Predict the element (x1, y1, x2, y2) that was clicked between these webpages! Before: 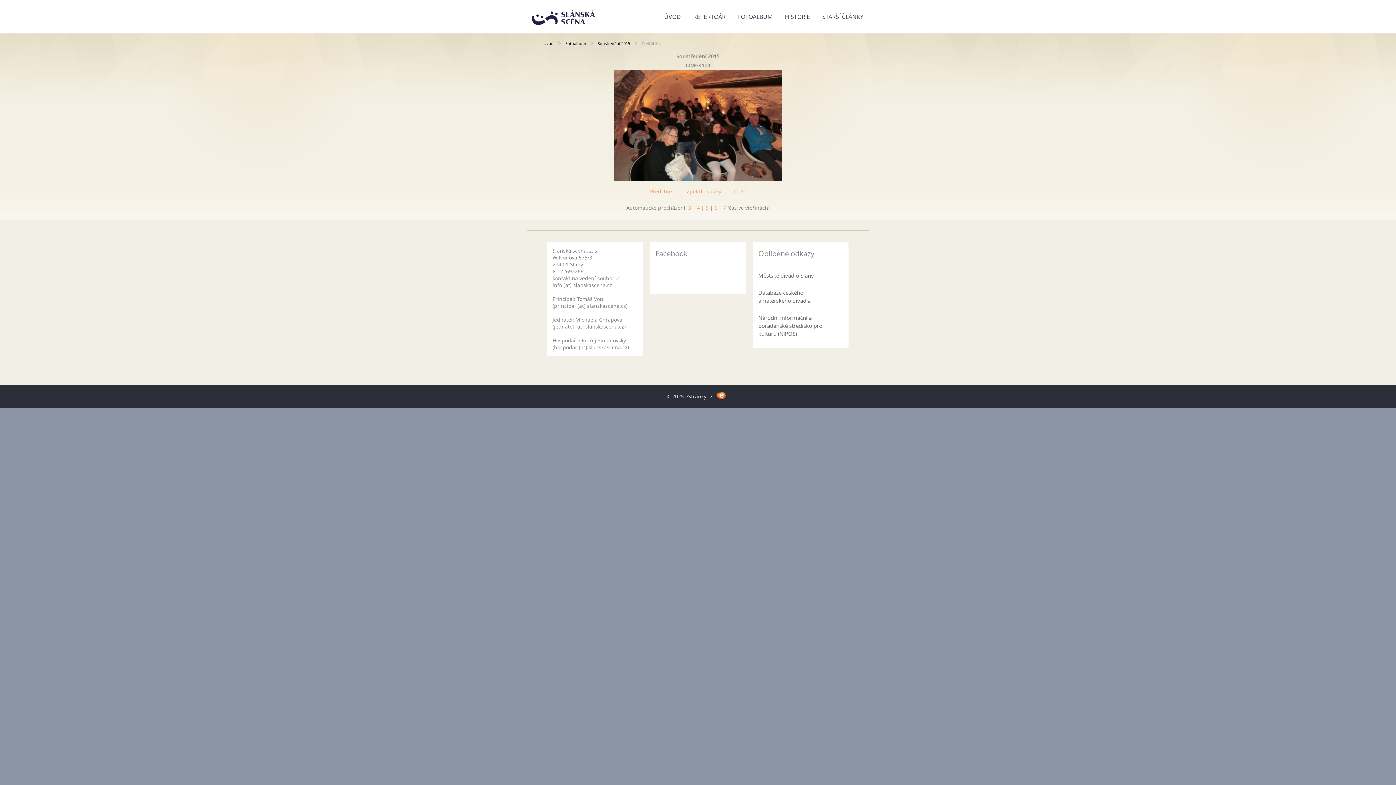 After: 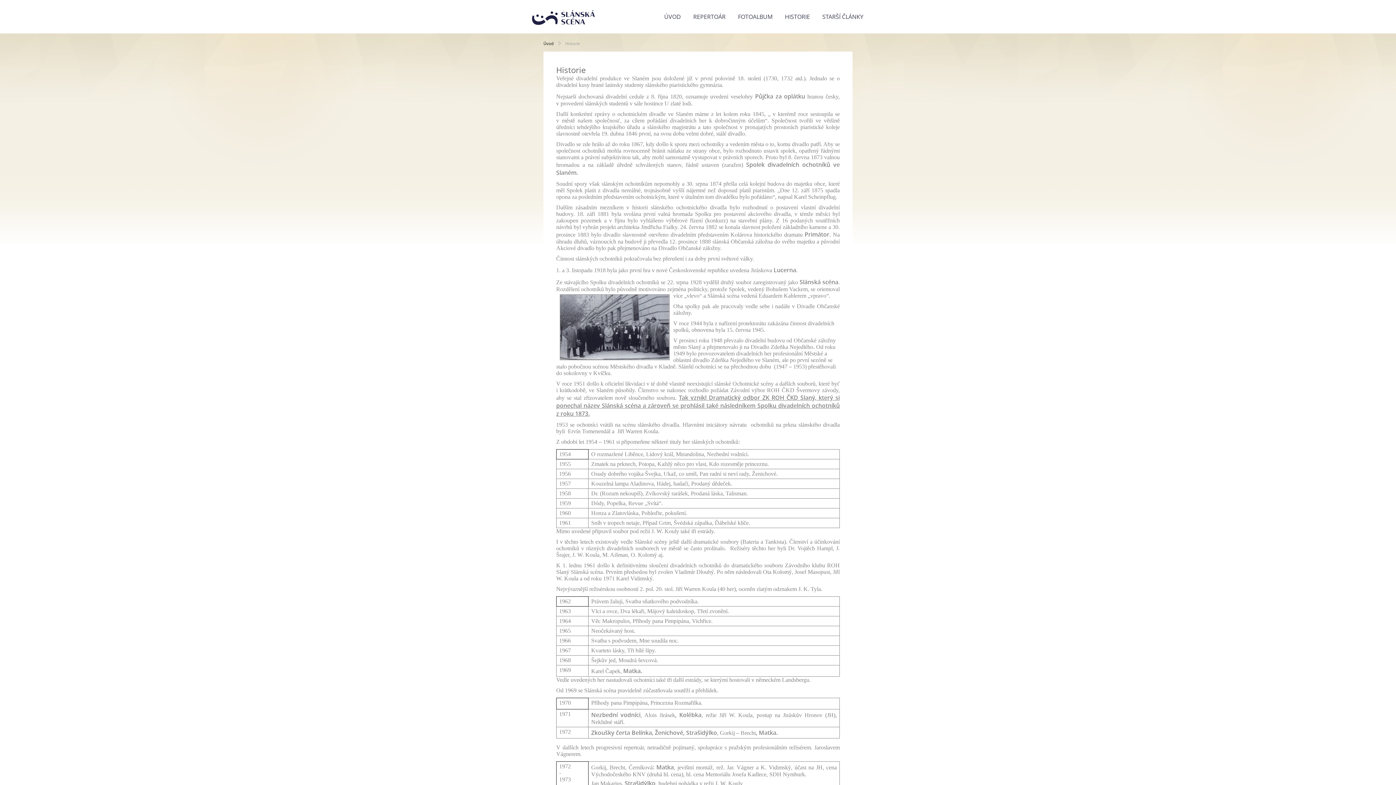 Action: bbox: (779, 0, 815, 33) label: HISTORIE